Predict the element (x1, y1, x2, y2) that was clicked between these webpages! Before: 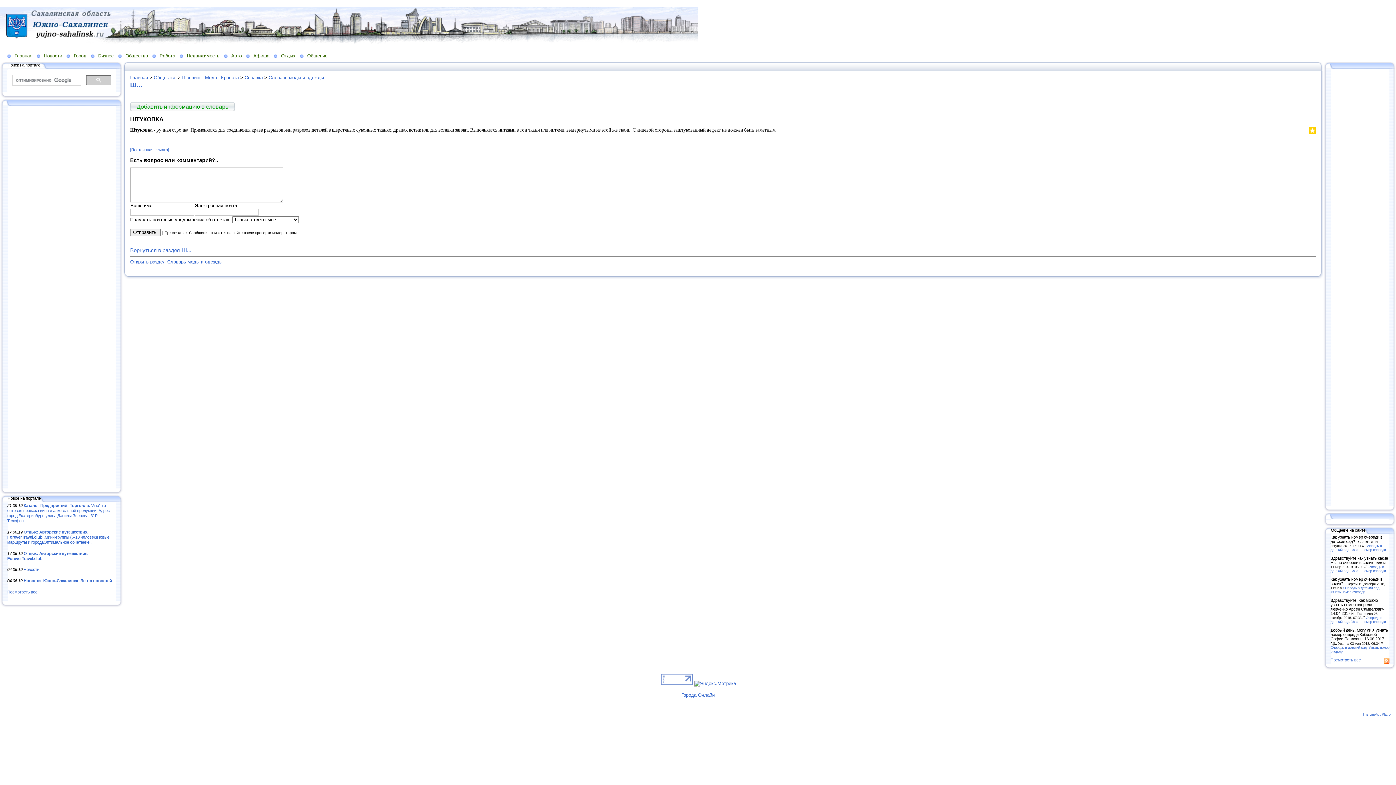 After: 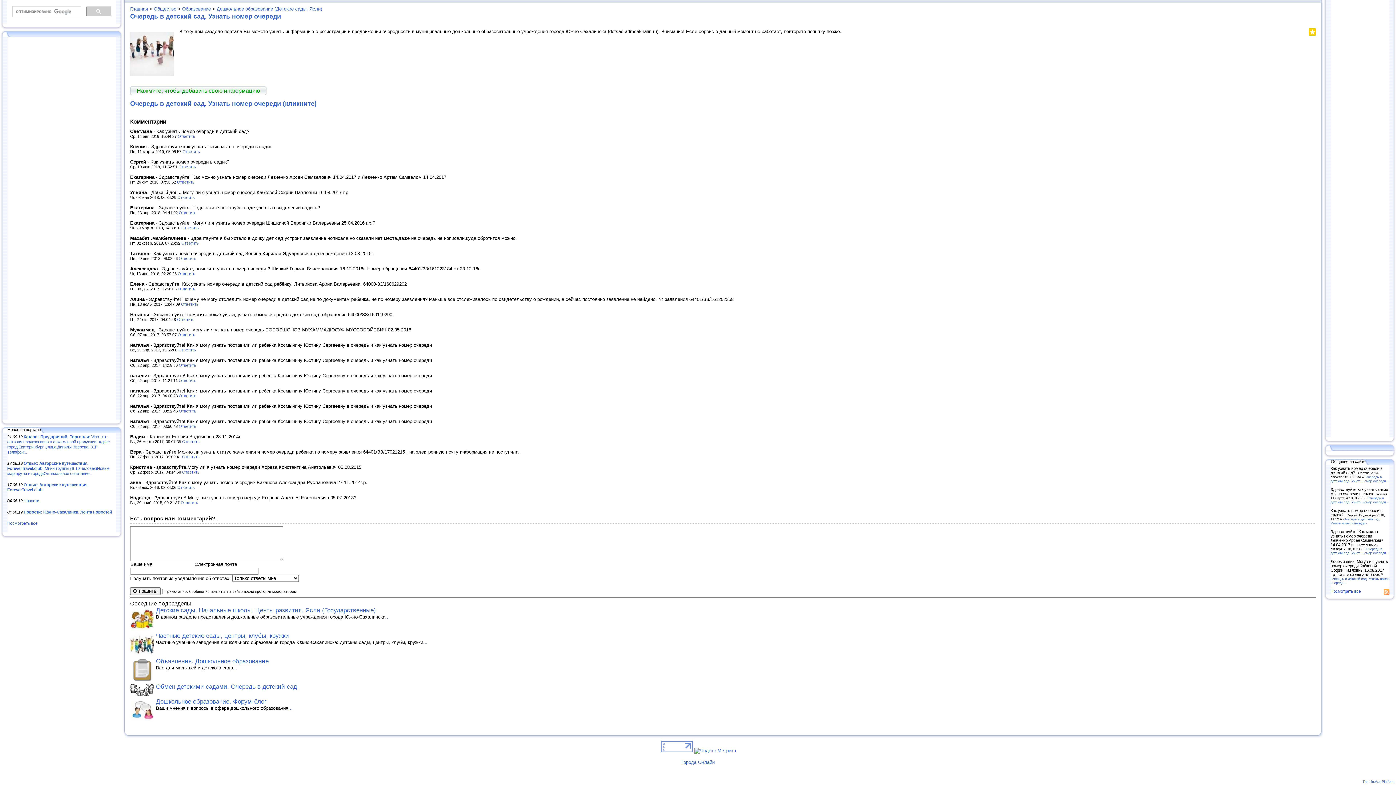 Action: bbox: (1330, 564, 1388, 572) label: Очередь в детский сад. Узнать номер очереди -